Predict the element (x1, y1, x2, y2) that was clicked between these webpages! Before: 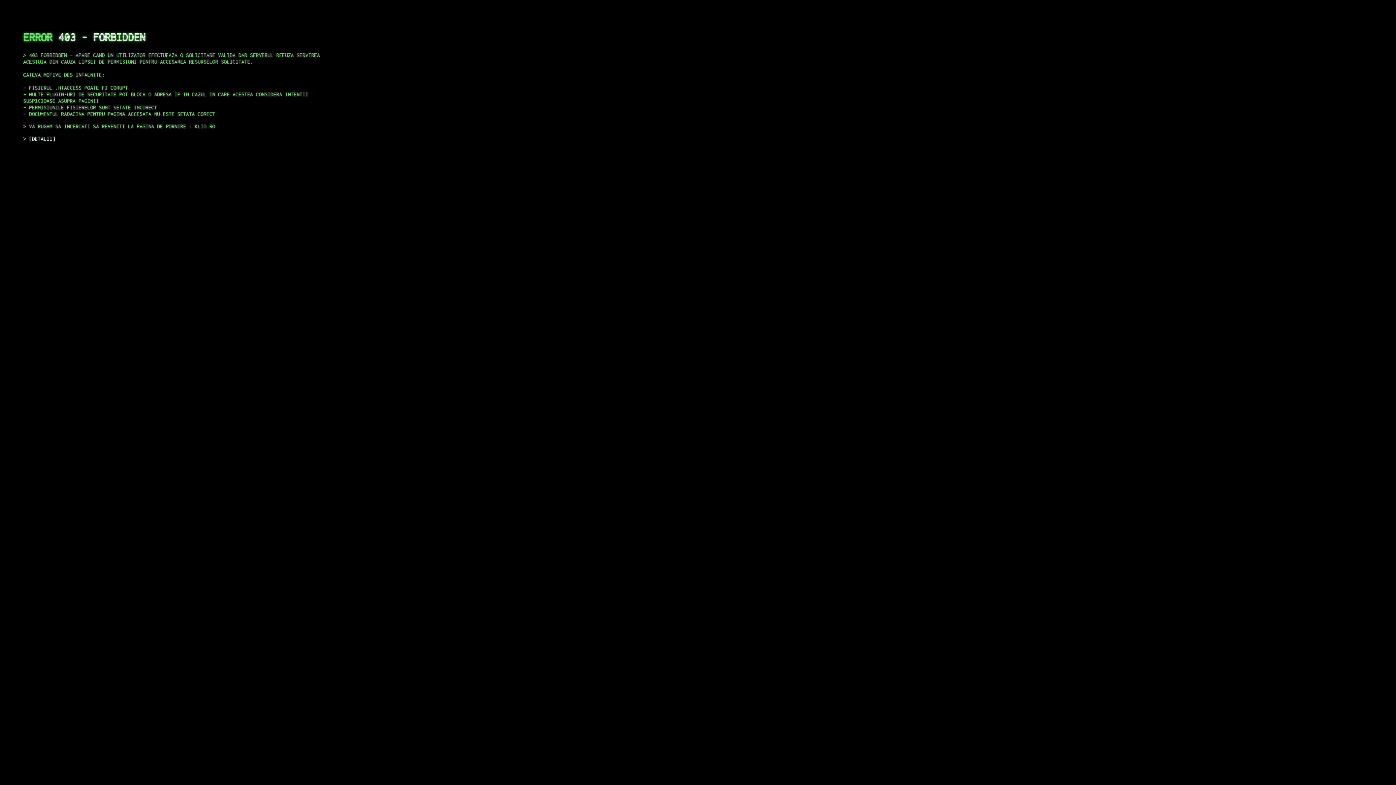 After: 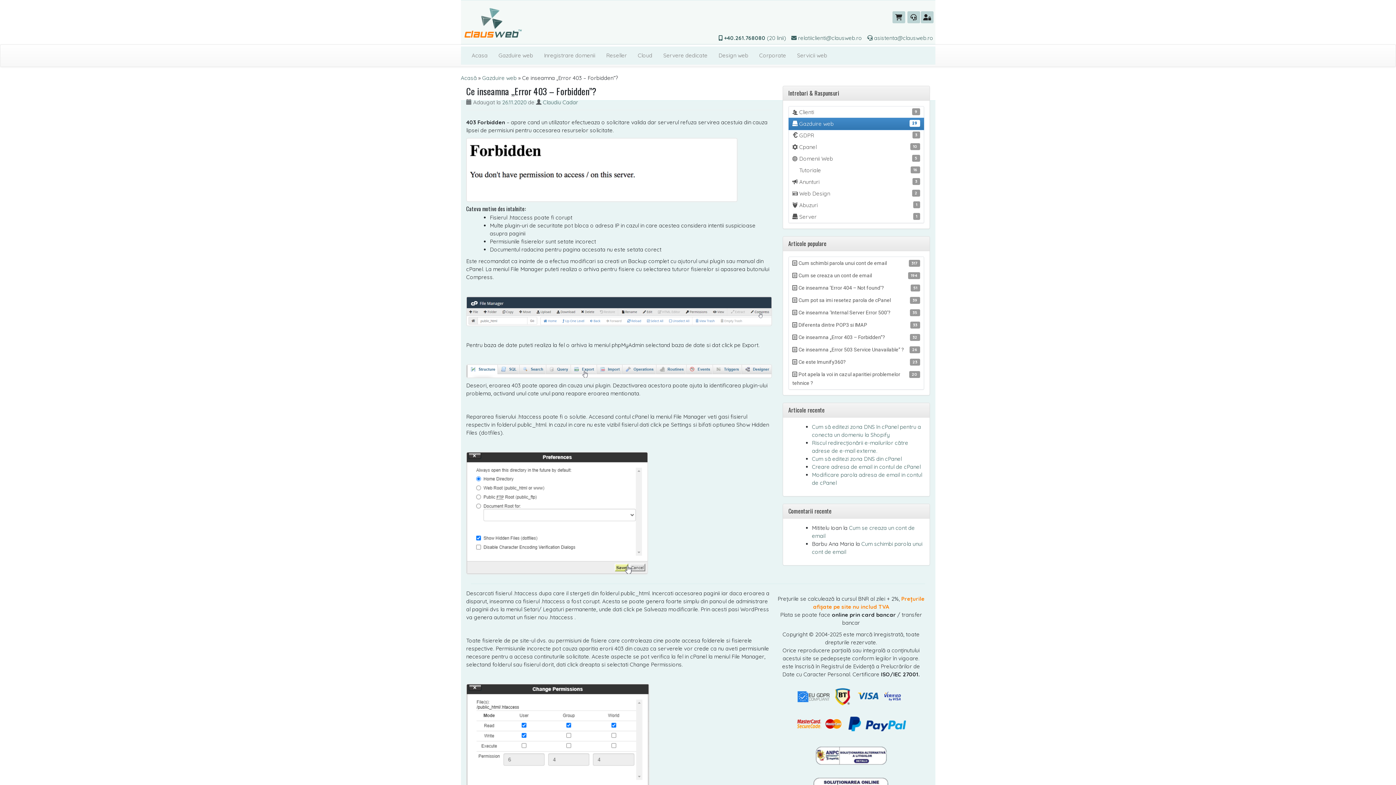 Action: label: DETALII bbox: (29, 135, 55, 141)